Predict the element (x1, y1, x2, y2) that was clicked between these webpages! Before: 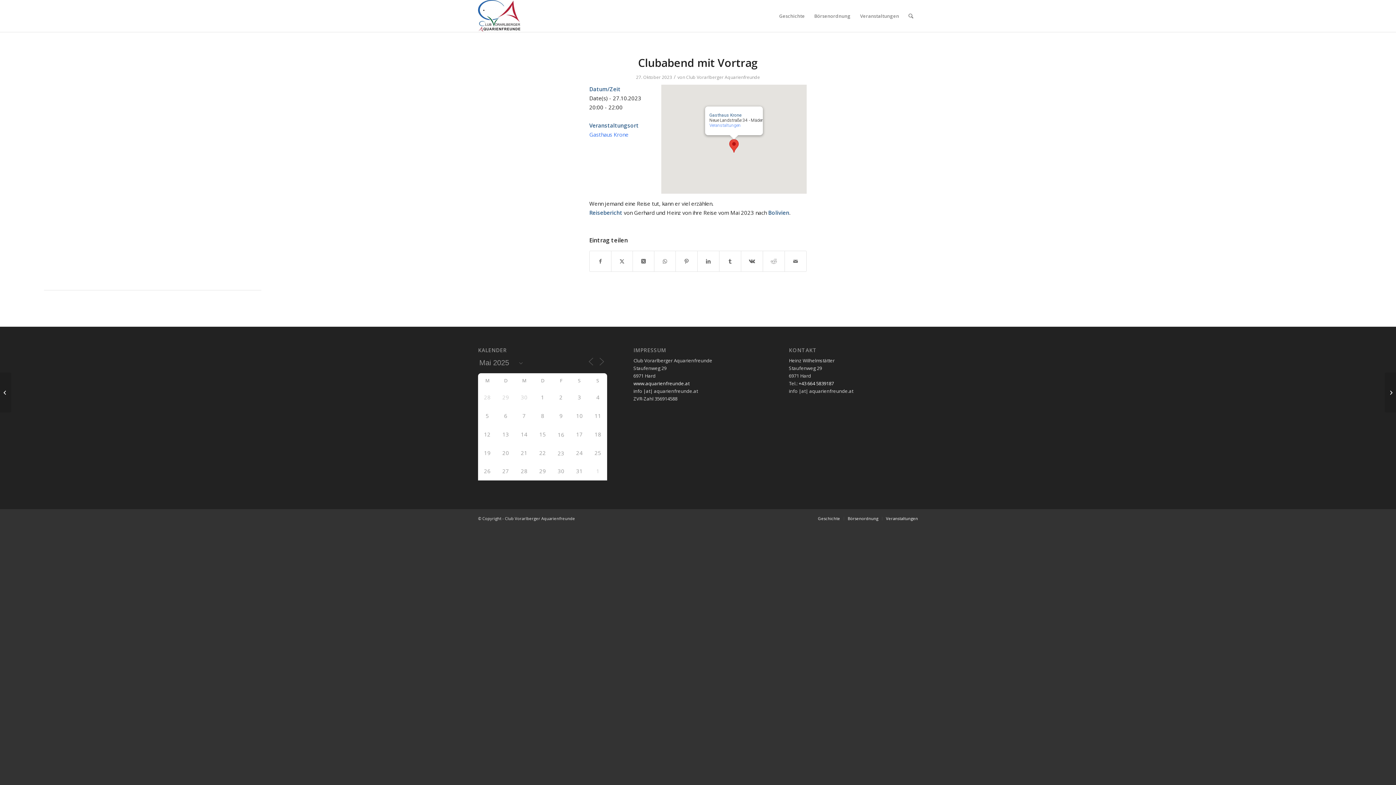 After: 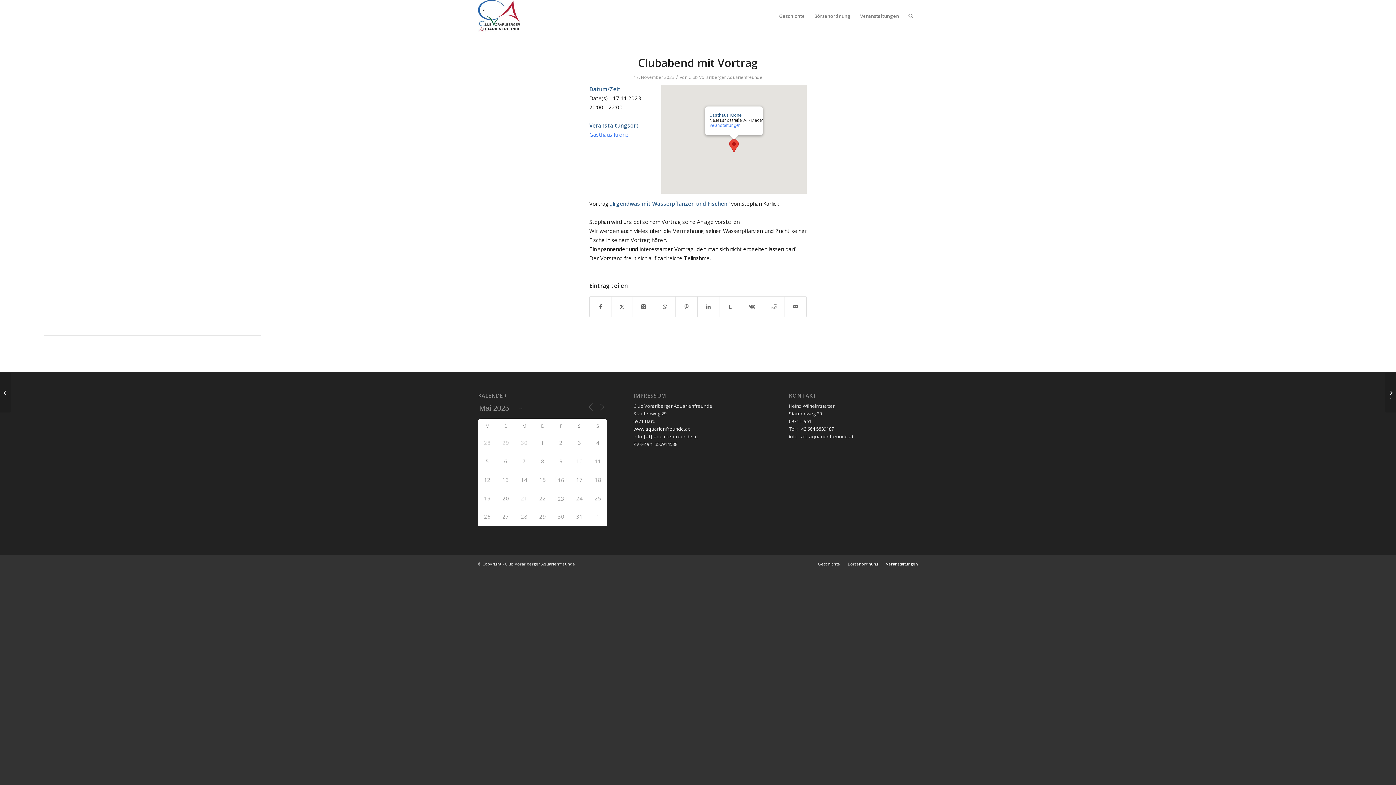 Action: label: Clubabend mit Vortrag bbox: (1385, 372, 1396, 412)